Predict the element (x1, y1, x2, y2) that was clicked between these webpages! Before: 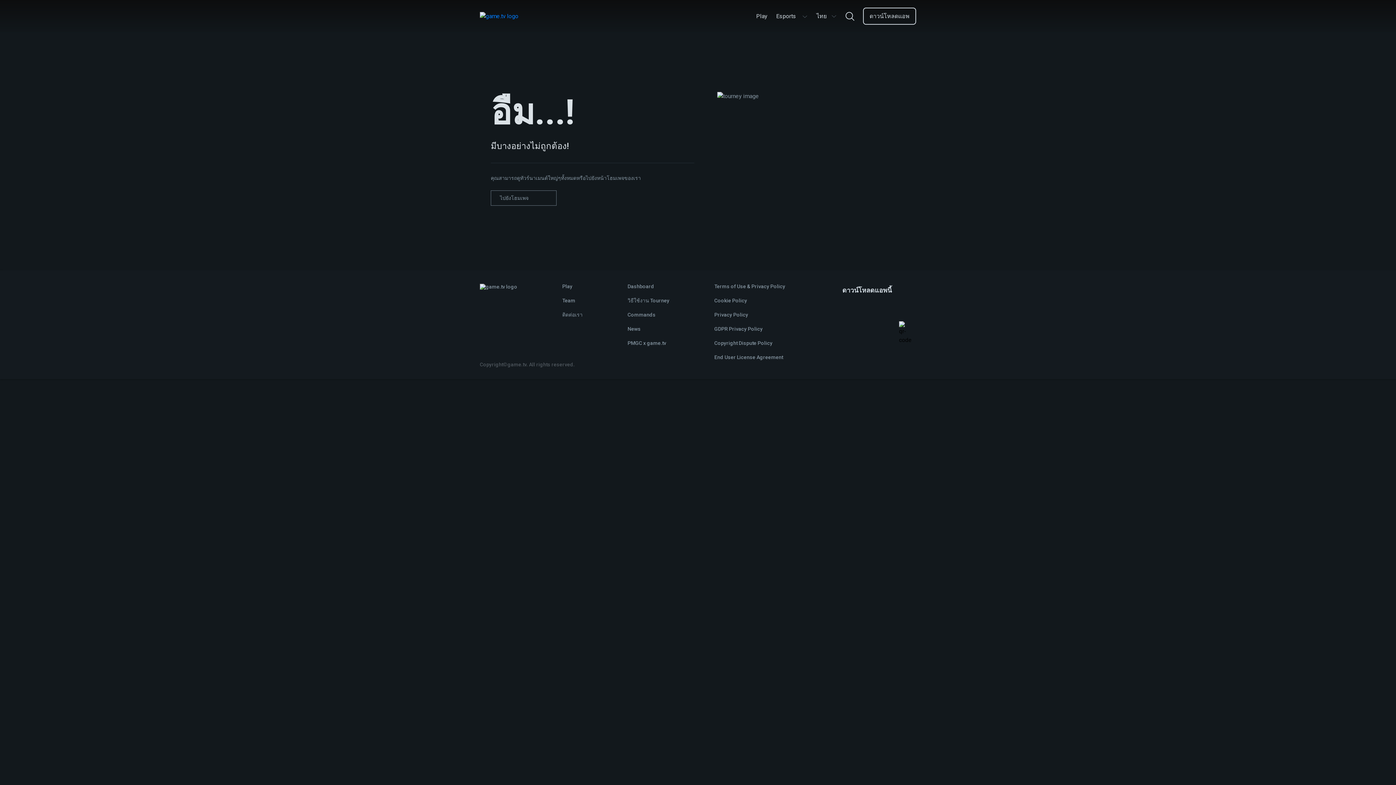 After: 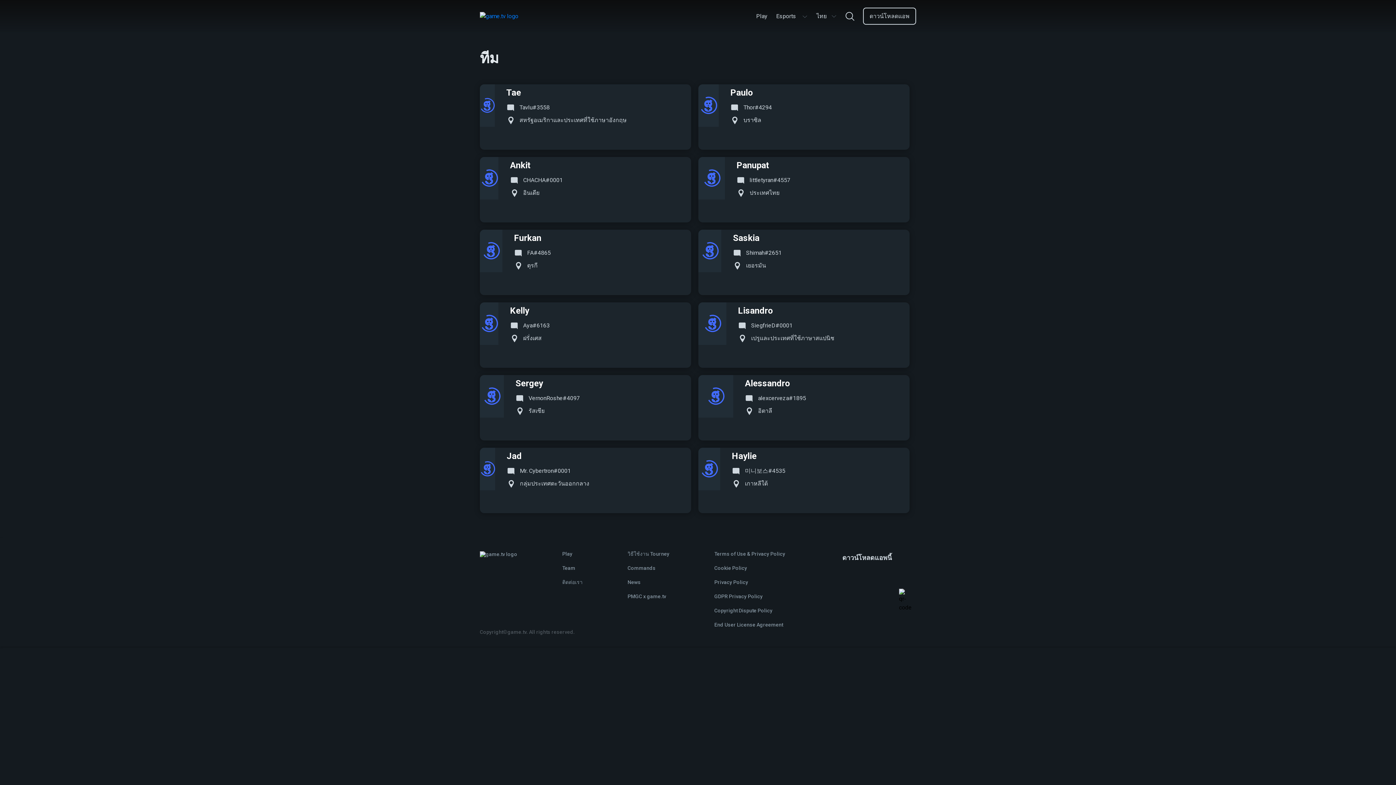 Action: label: Team bbox: (562, 297, 575, 303)